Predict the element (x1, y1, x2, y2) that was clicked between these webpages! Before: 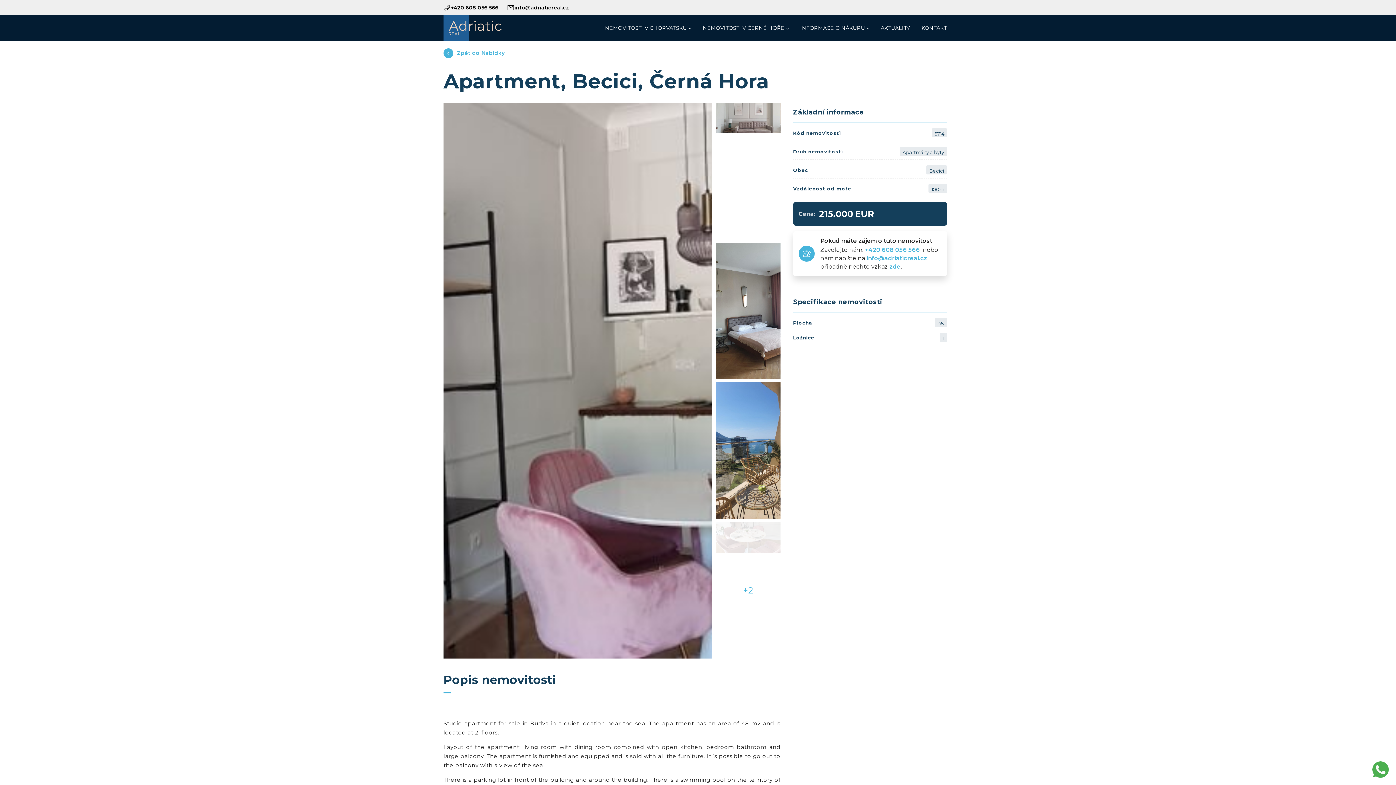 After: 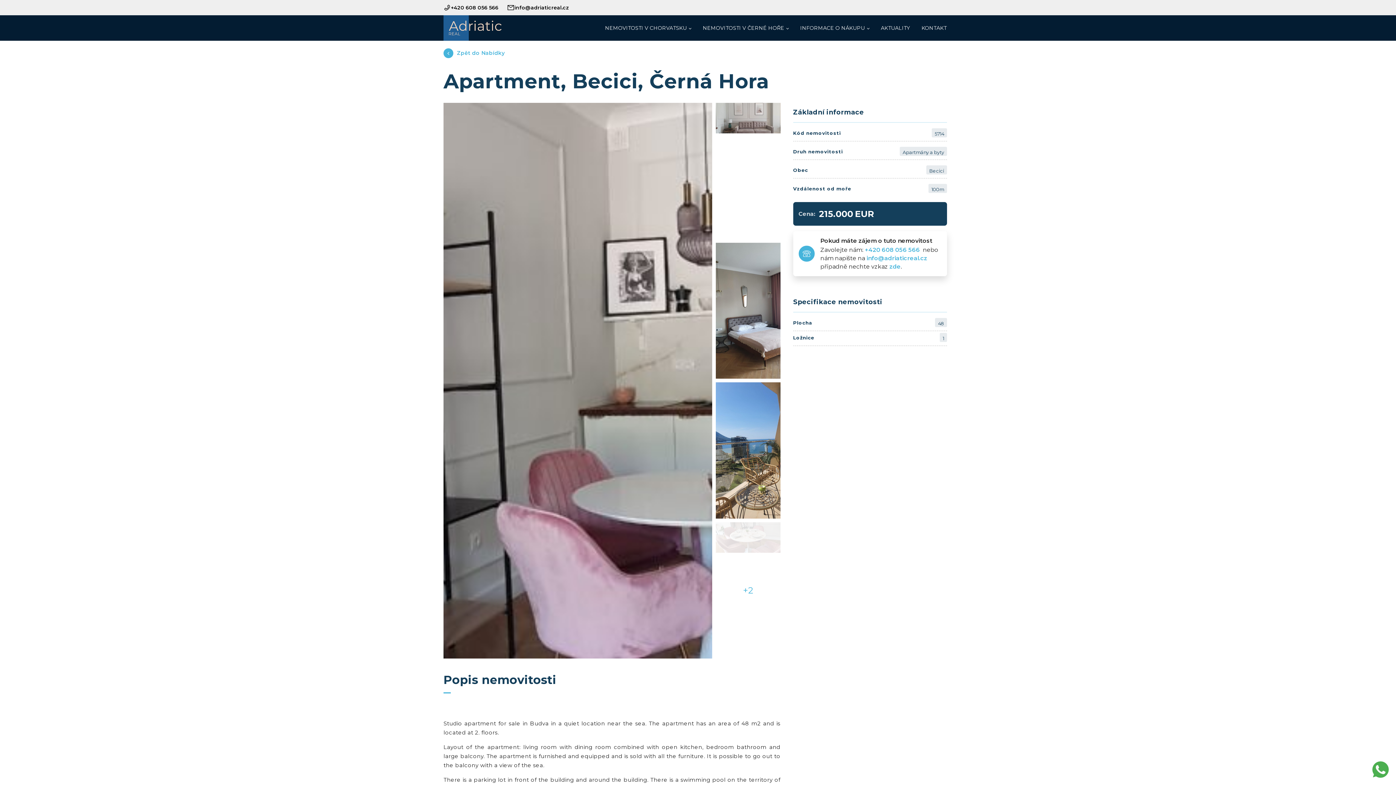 Action: bbox: (866, 254, 927, 262) label: info@adriaticreal.cz